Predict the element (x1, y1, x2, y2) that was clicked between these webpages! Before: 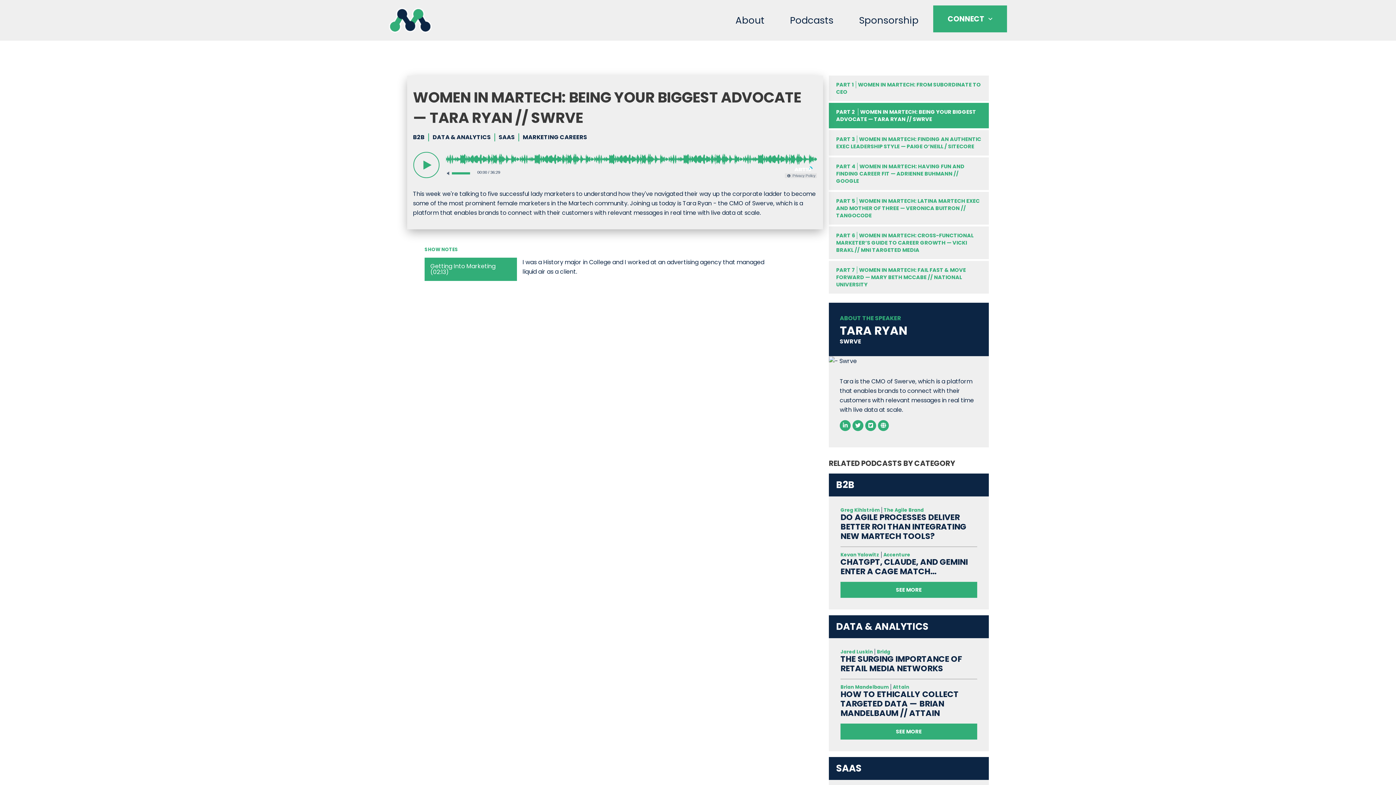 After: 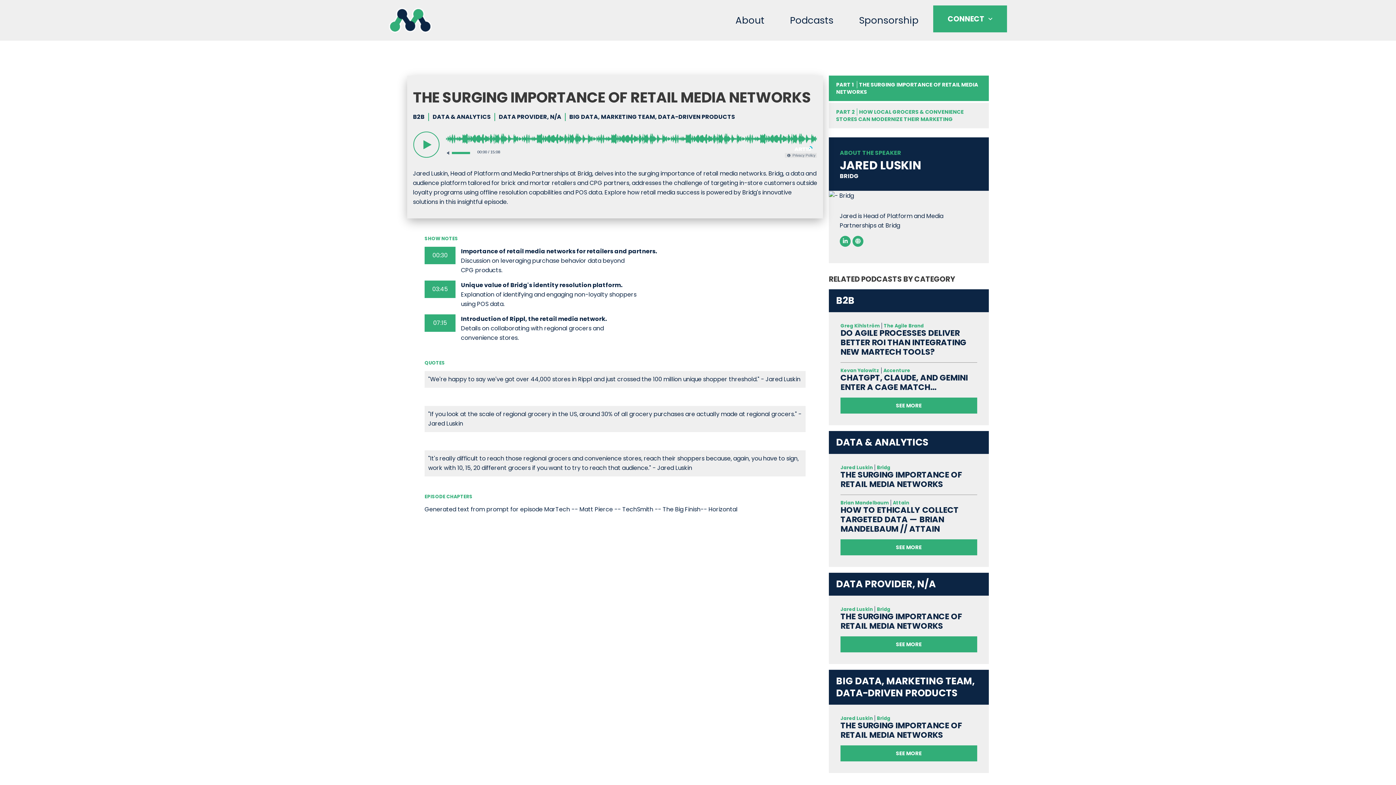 Action: bbox: (840, 654, 977, 673) label: THE SURGING IMPORTANCE OF RETAIL MEDIA NETWORKS